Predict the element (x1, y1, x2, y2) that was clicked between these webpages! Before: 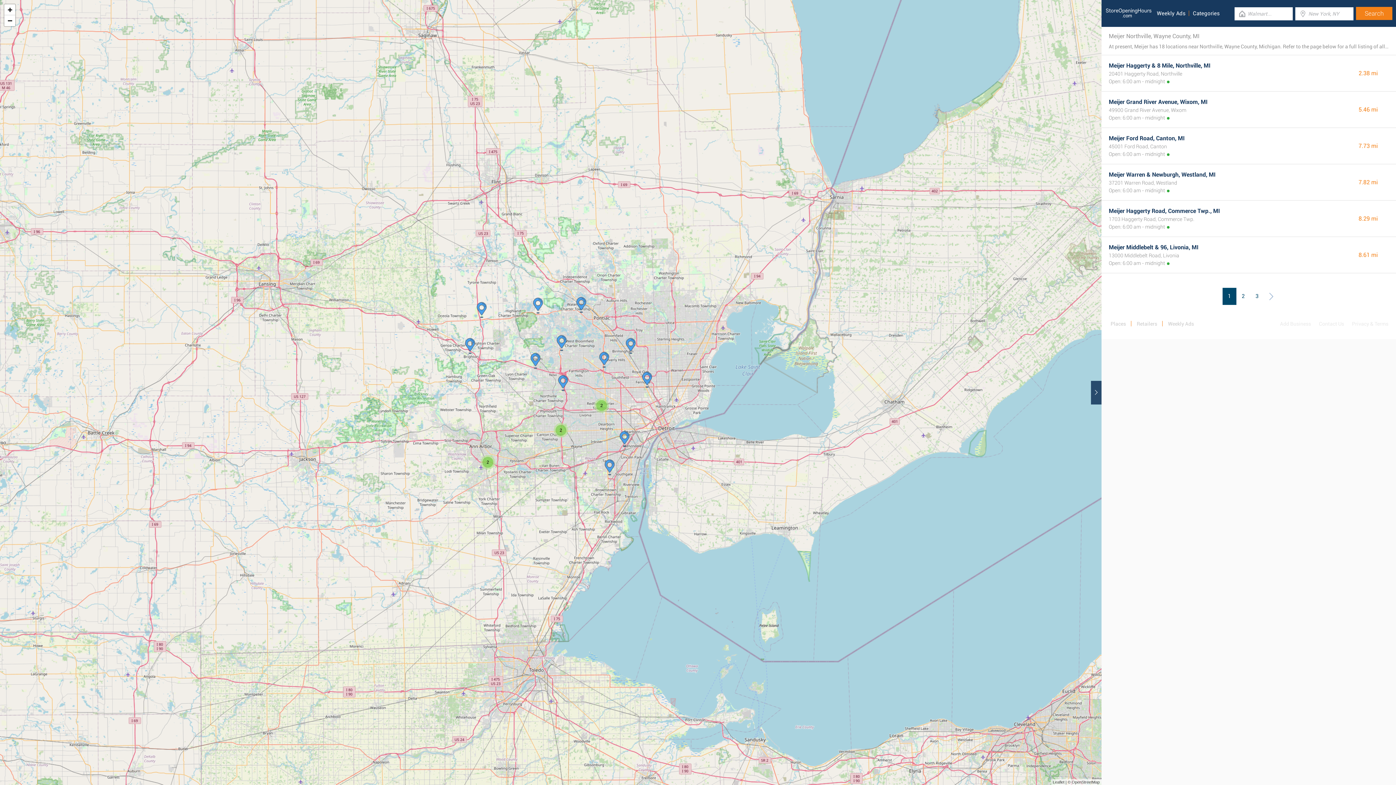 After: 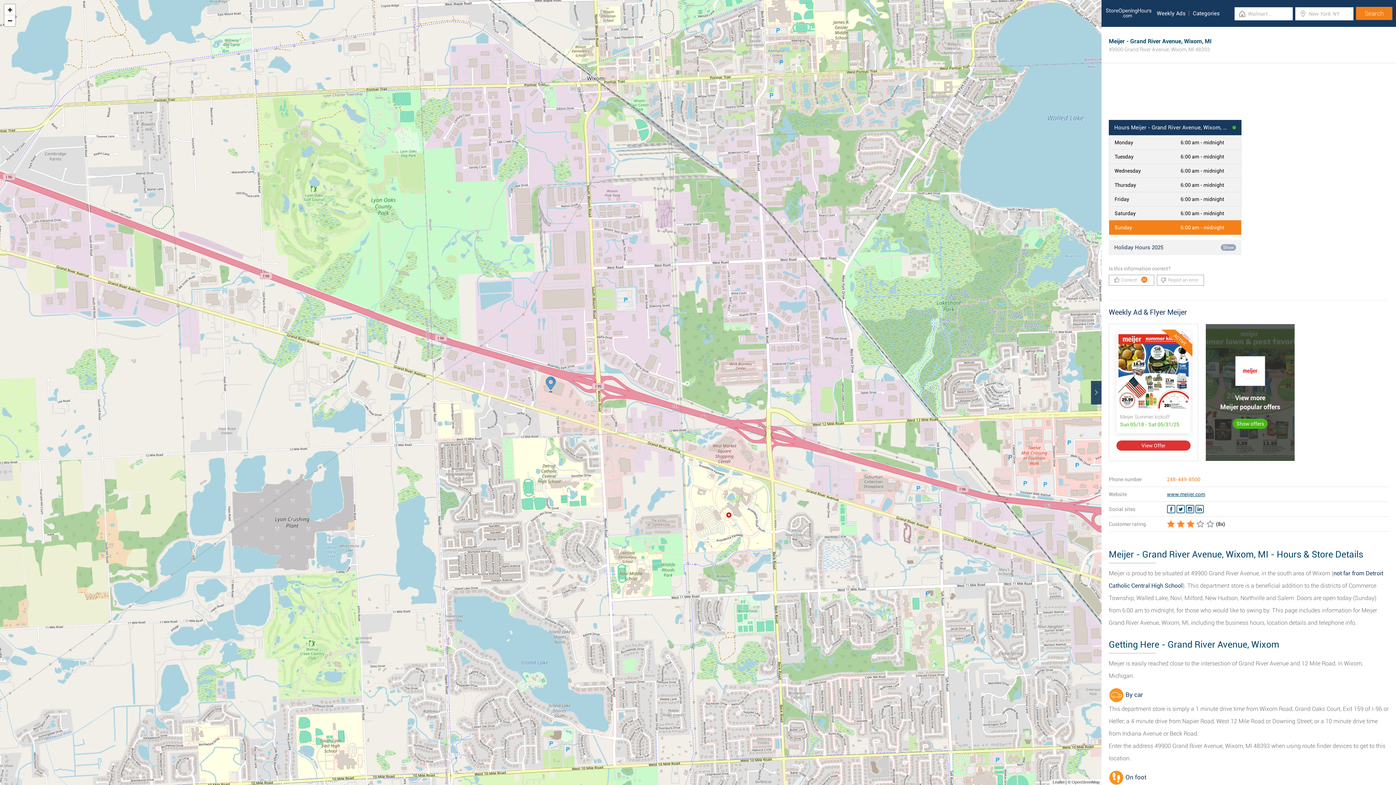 Action: label: Meijer Grand River Avenue, Wixom, MI bbox: (1109, 98, 1208, 105)